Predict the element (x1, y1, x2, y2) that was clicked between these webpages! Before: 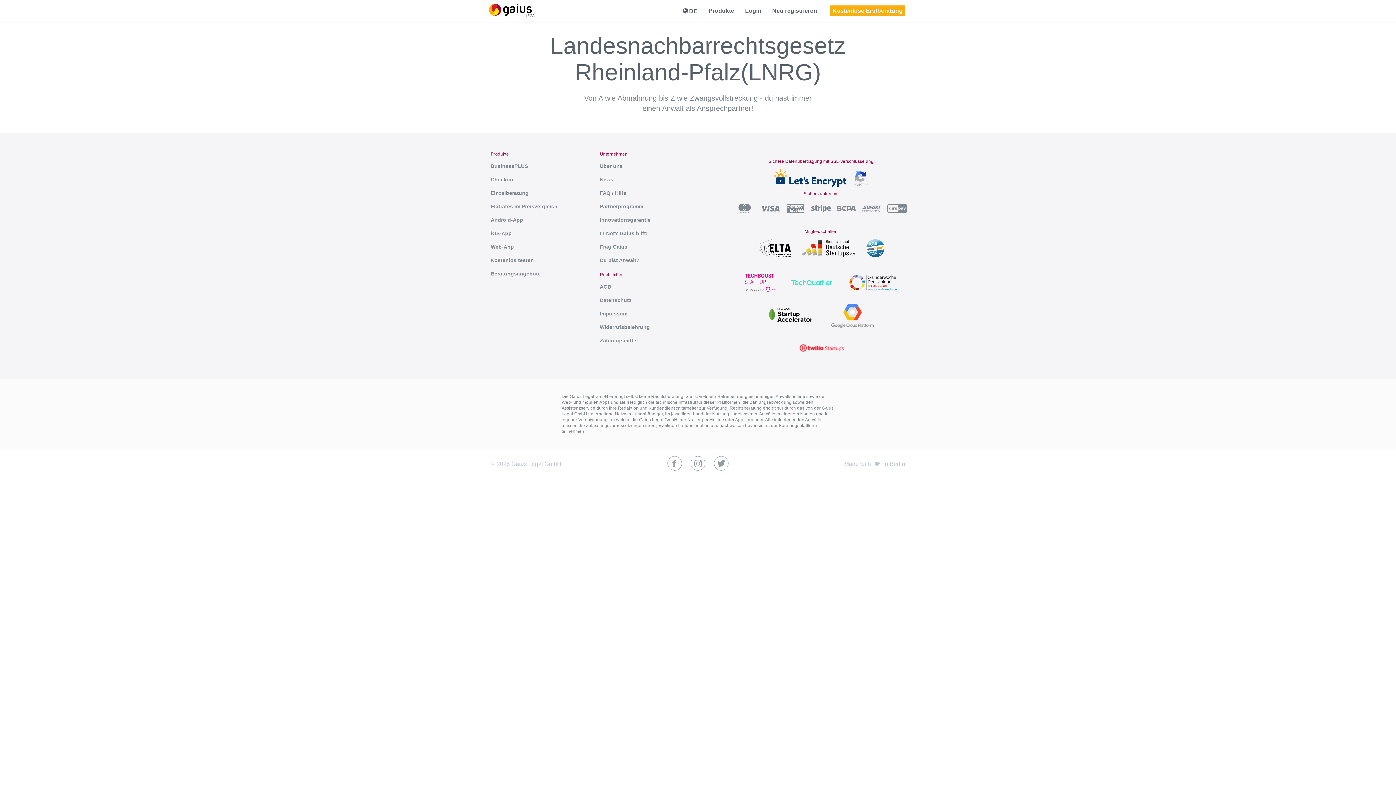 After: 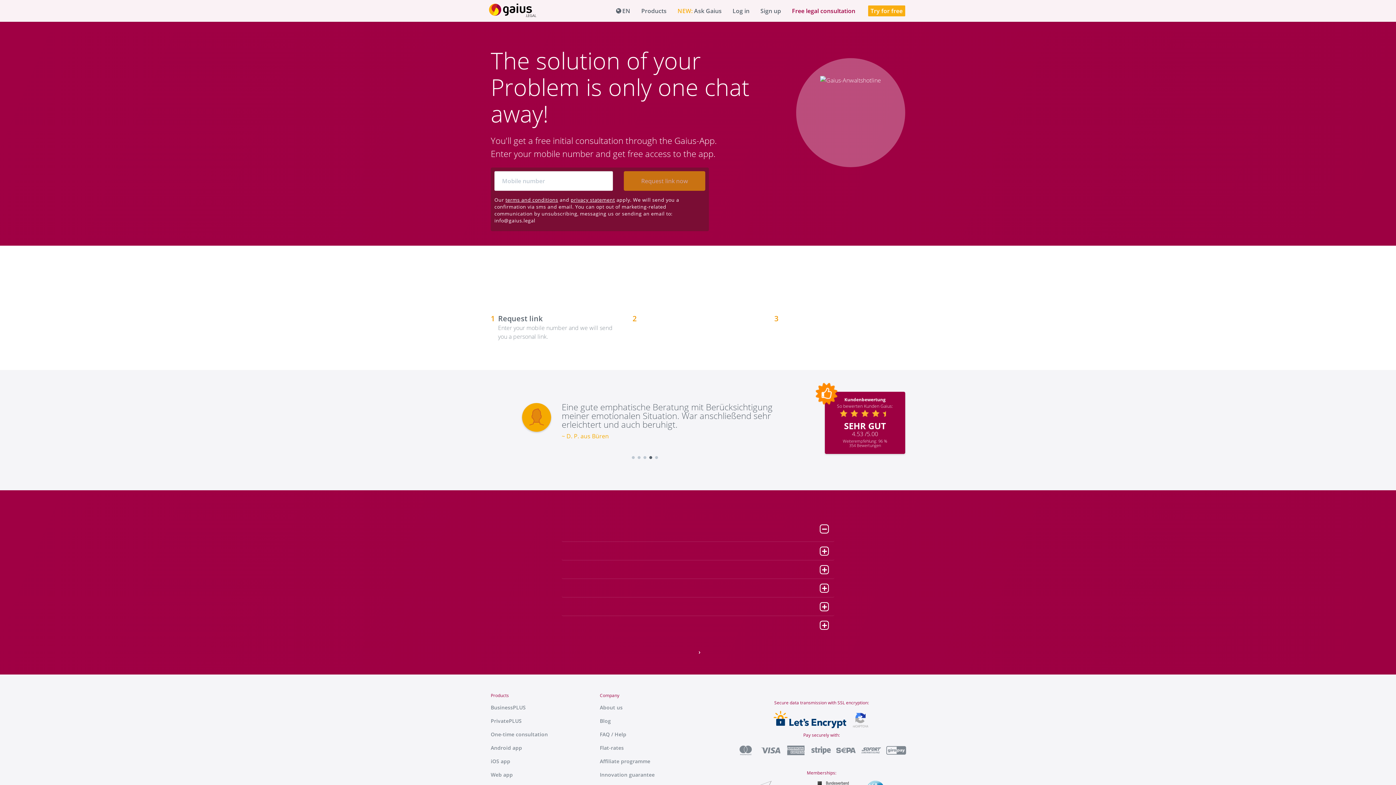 Action: bbox: (830, 5, 905, 16) label: Kostenlose Erstberatung